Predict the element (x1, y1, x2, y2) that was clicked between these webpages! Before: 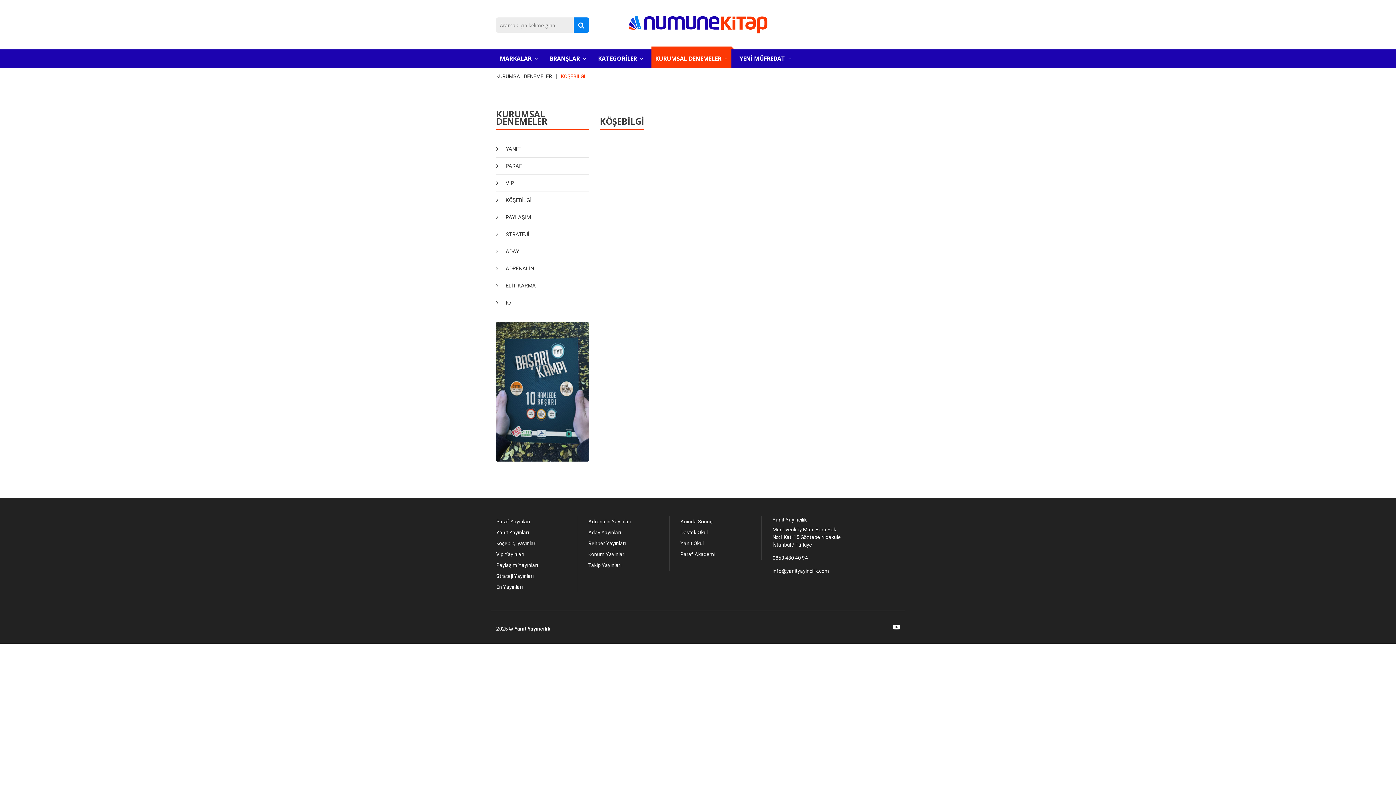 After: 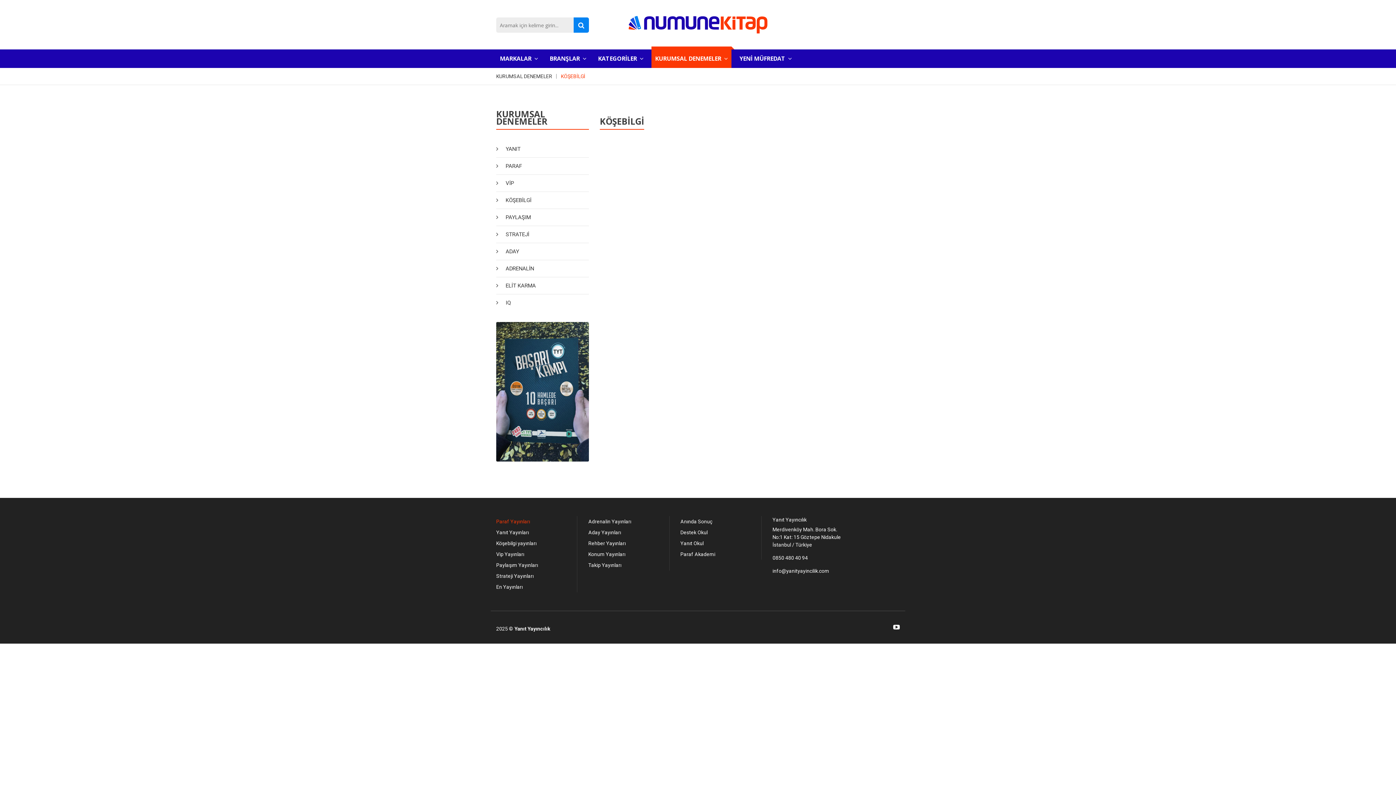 Action: label: Paraf Yayınları bbox: (496, 516, 577, 527)